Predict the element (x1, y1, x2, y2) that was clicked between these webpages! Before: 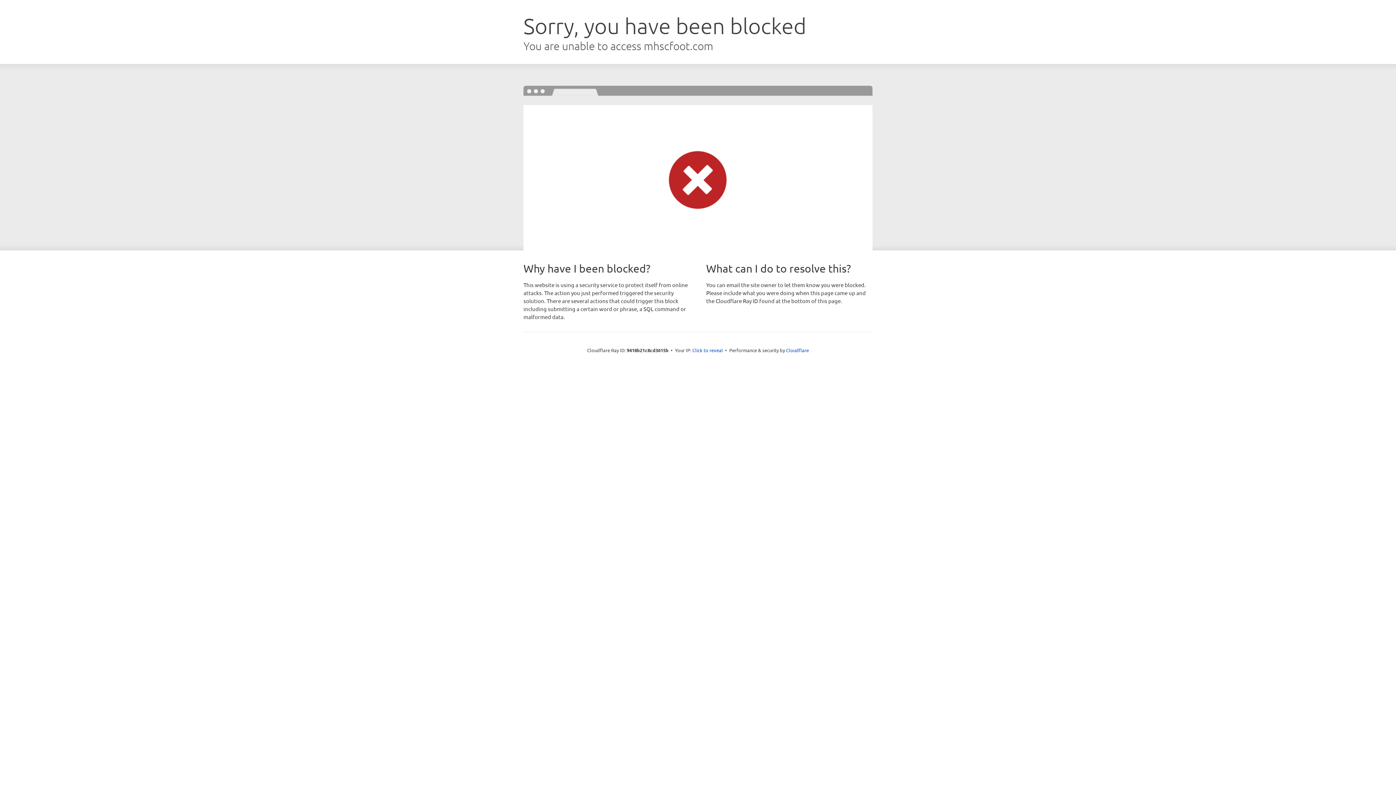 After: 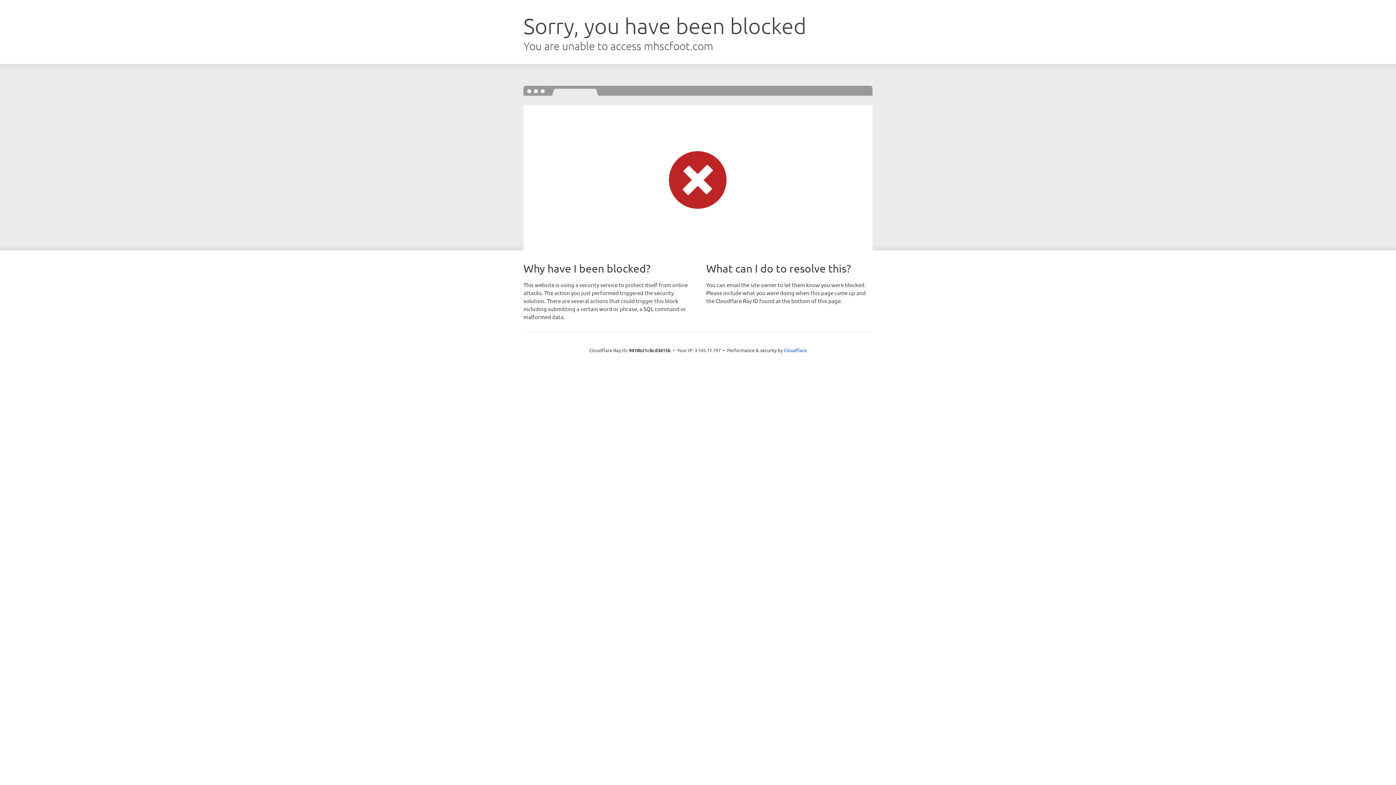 Action: label: Click to reveal bbox: (692, 346, 723, 353)